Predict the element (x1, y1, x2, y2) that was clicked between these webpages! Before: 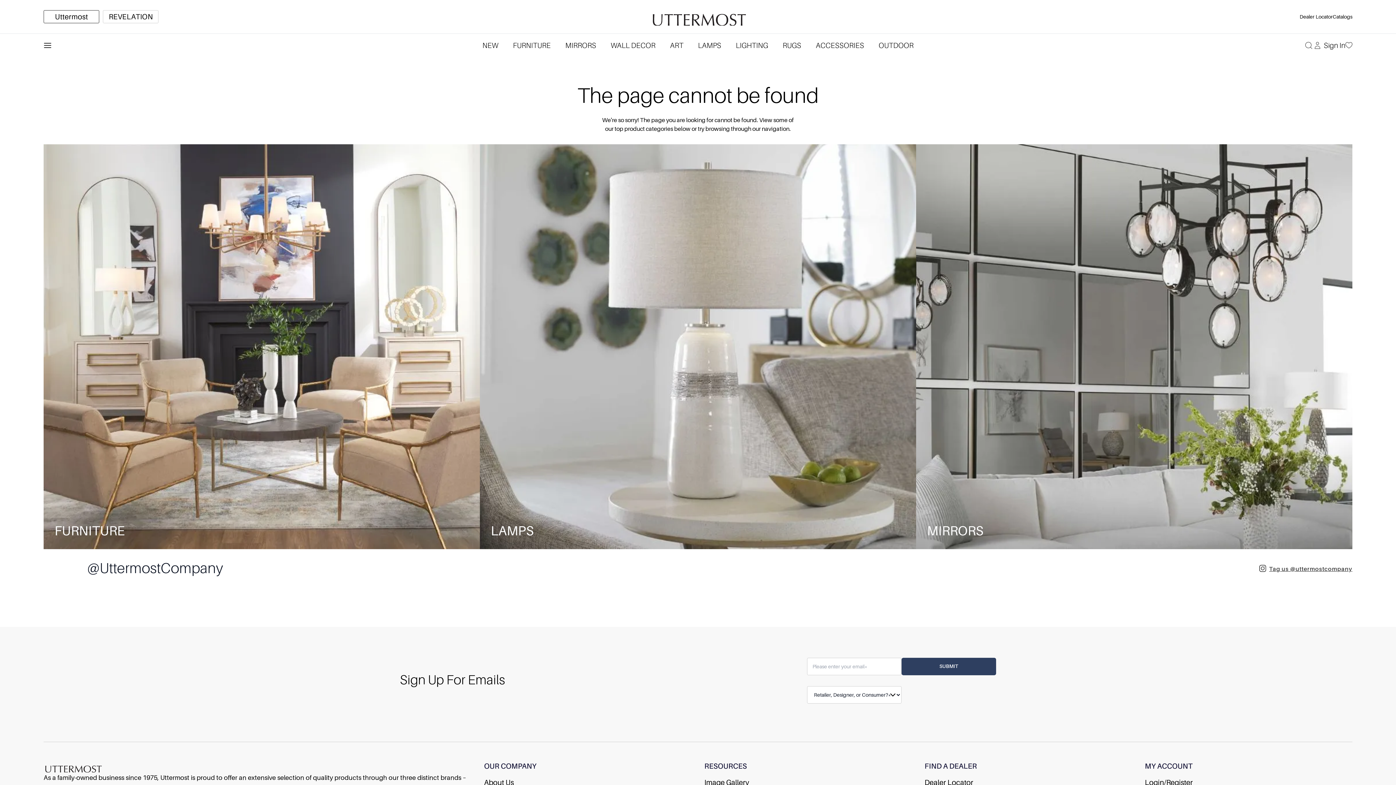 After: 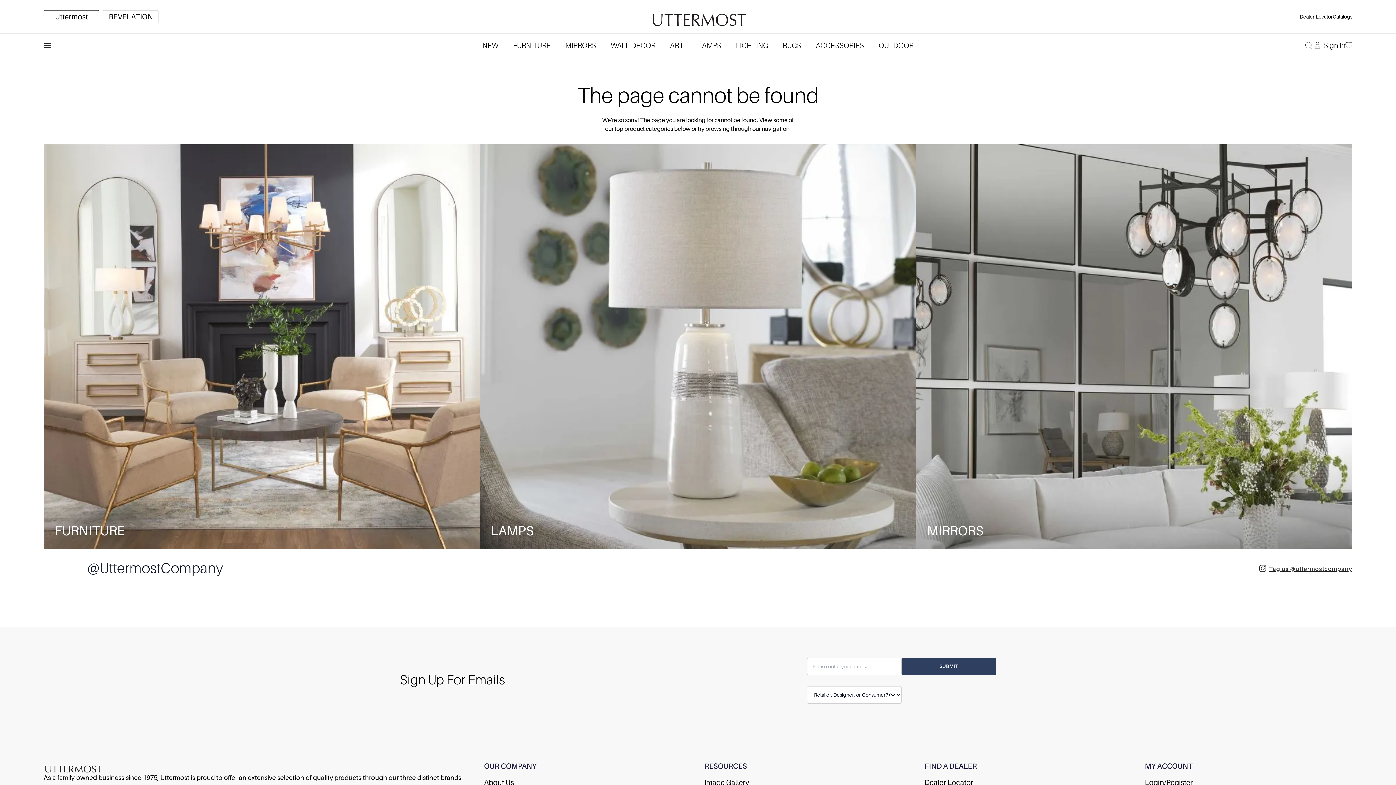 Action: bbox: (1258, 564, 1352, 572) label: Tag us @uttermostcompany